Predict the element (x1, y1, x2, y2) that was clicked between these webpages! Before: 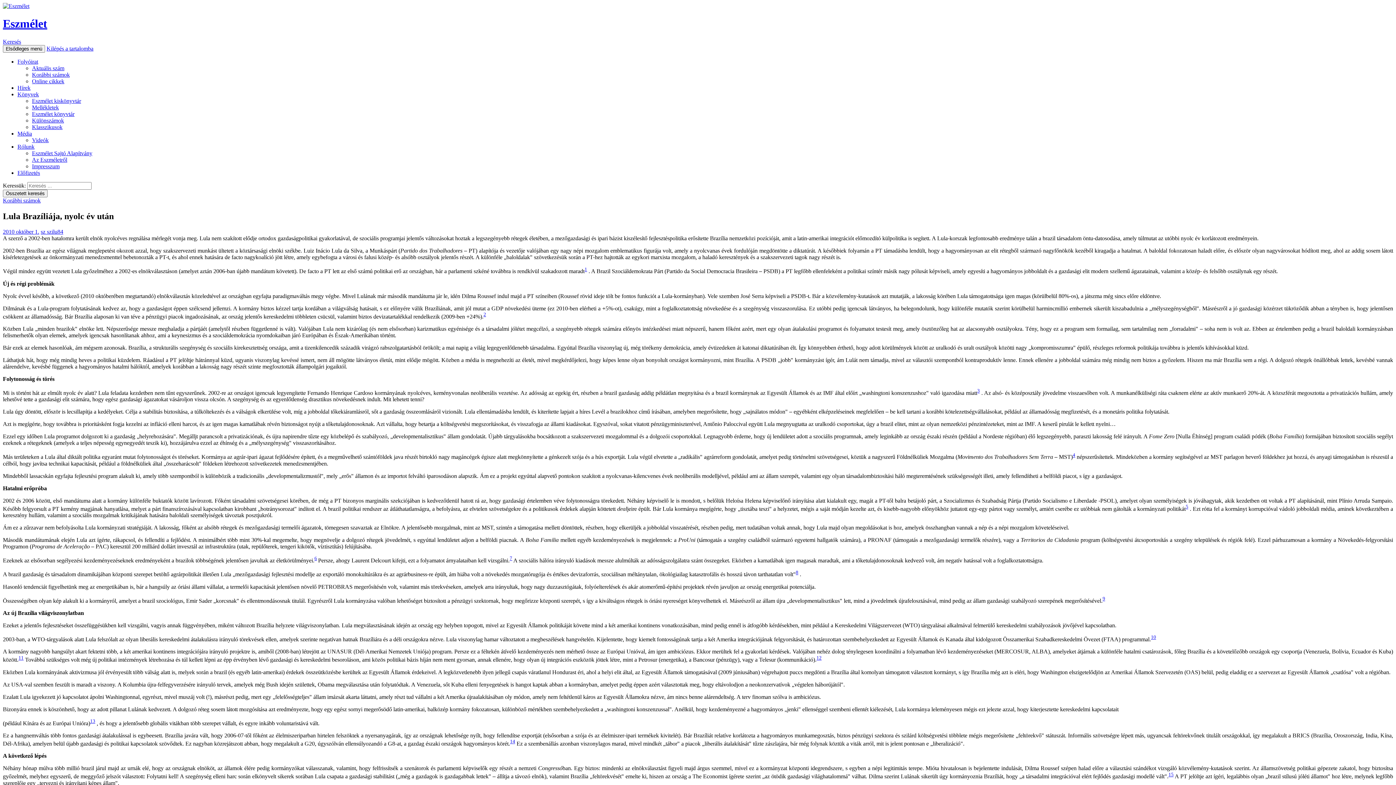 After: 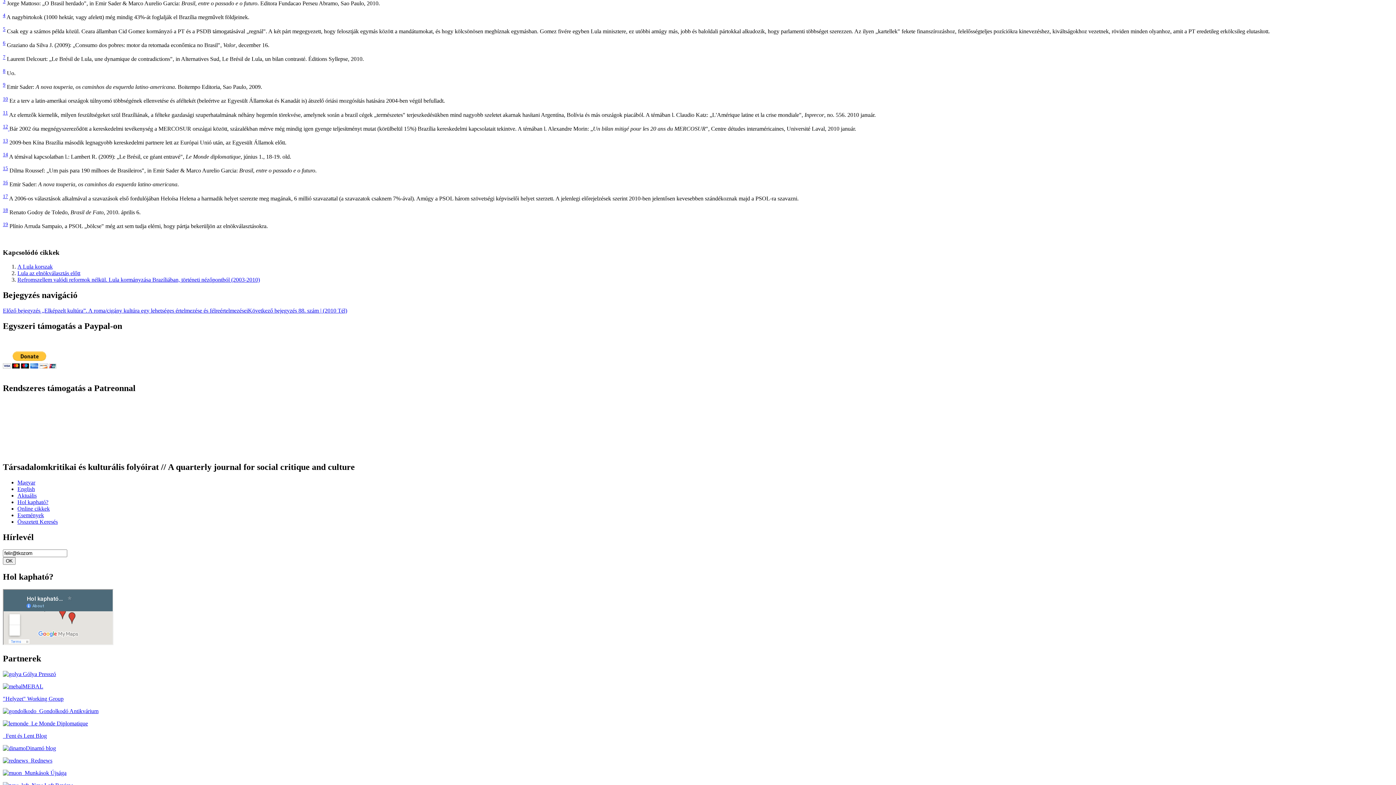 Action: label: 3 bbox: (977, 389, 980, 396)